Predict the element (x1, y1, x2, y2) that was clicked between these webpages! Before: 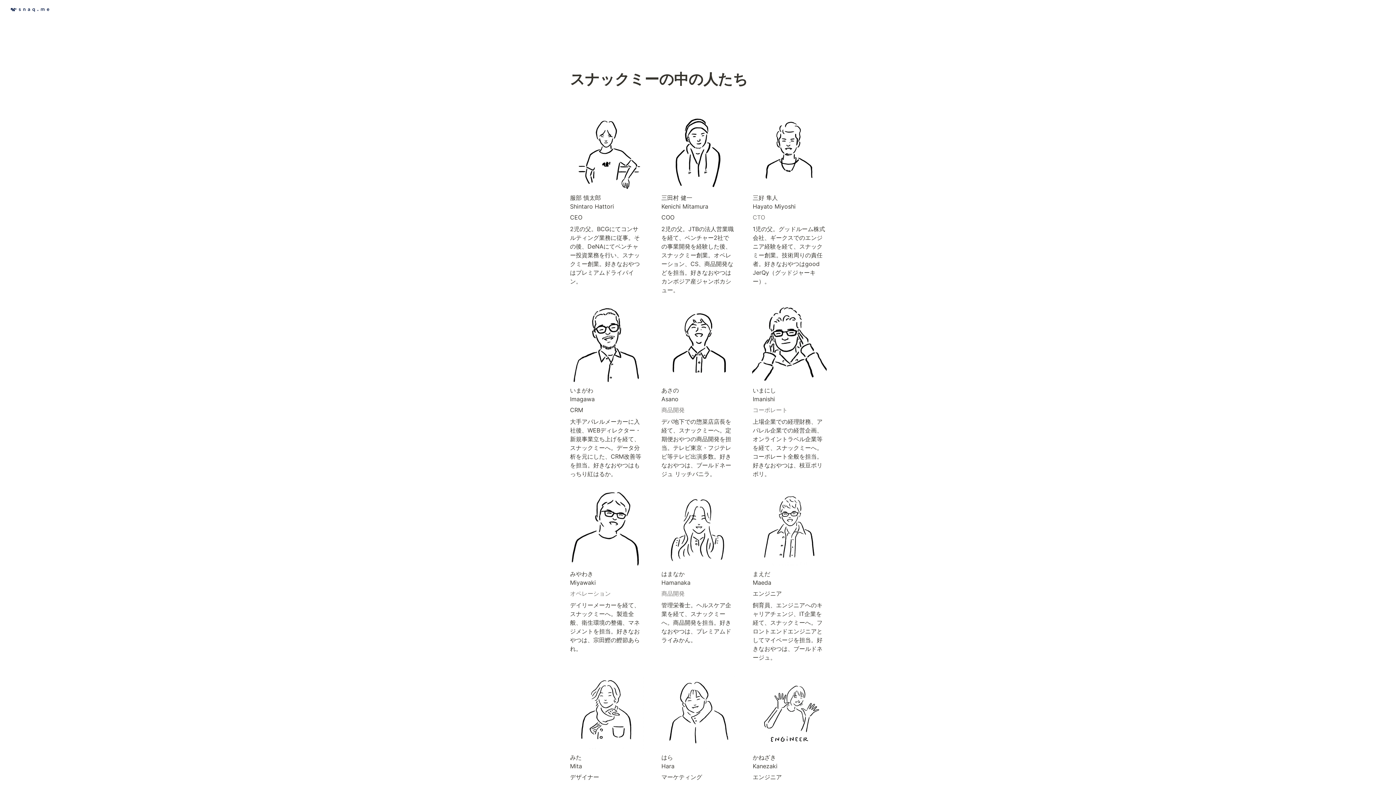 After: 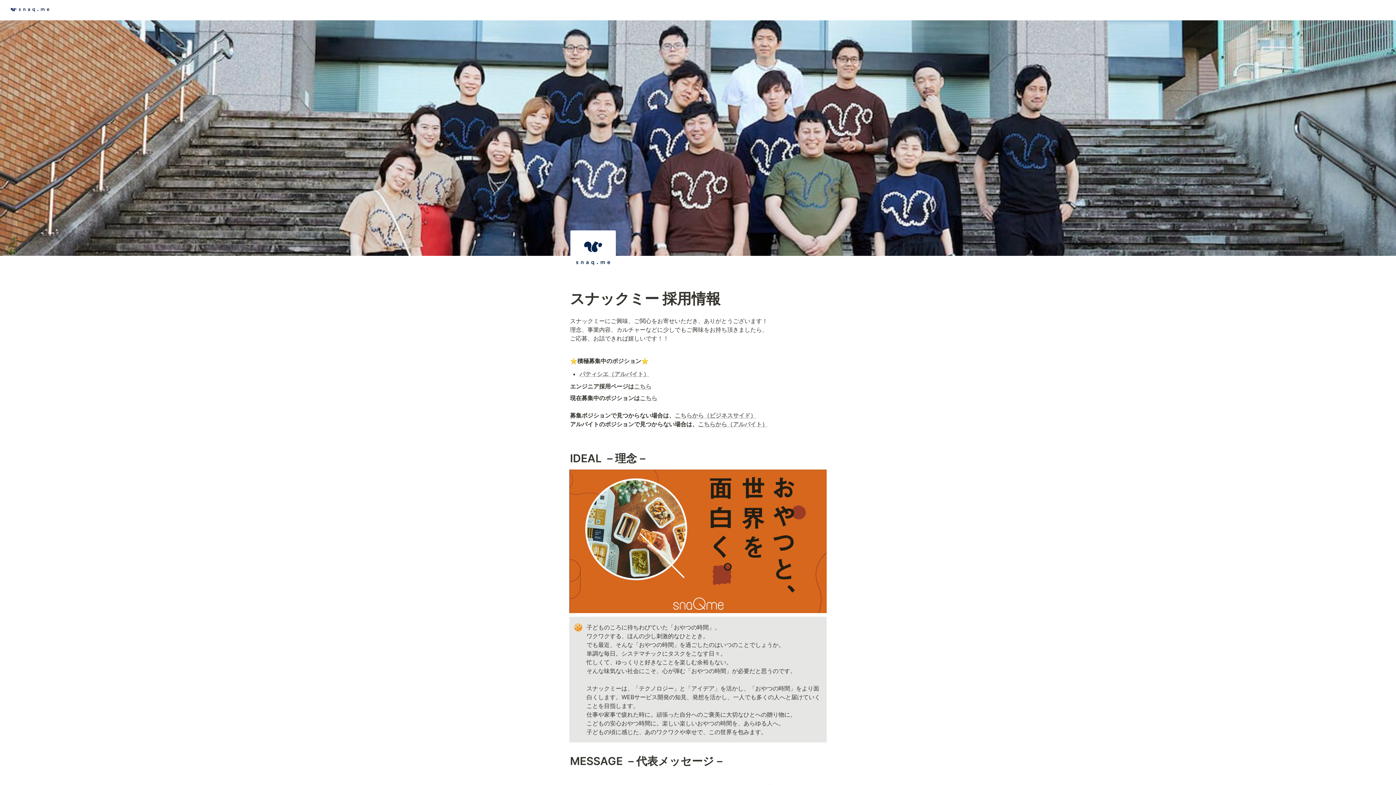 Action: bbox: (2, 0, 56, 20)